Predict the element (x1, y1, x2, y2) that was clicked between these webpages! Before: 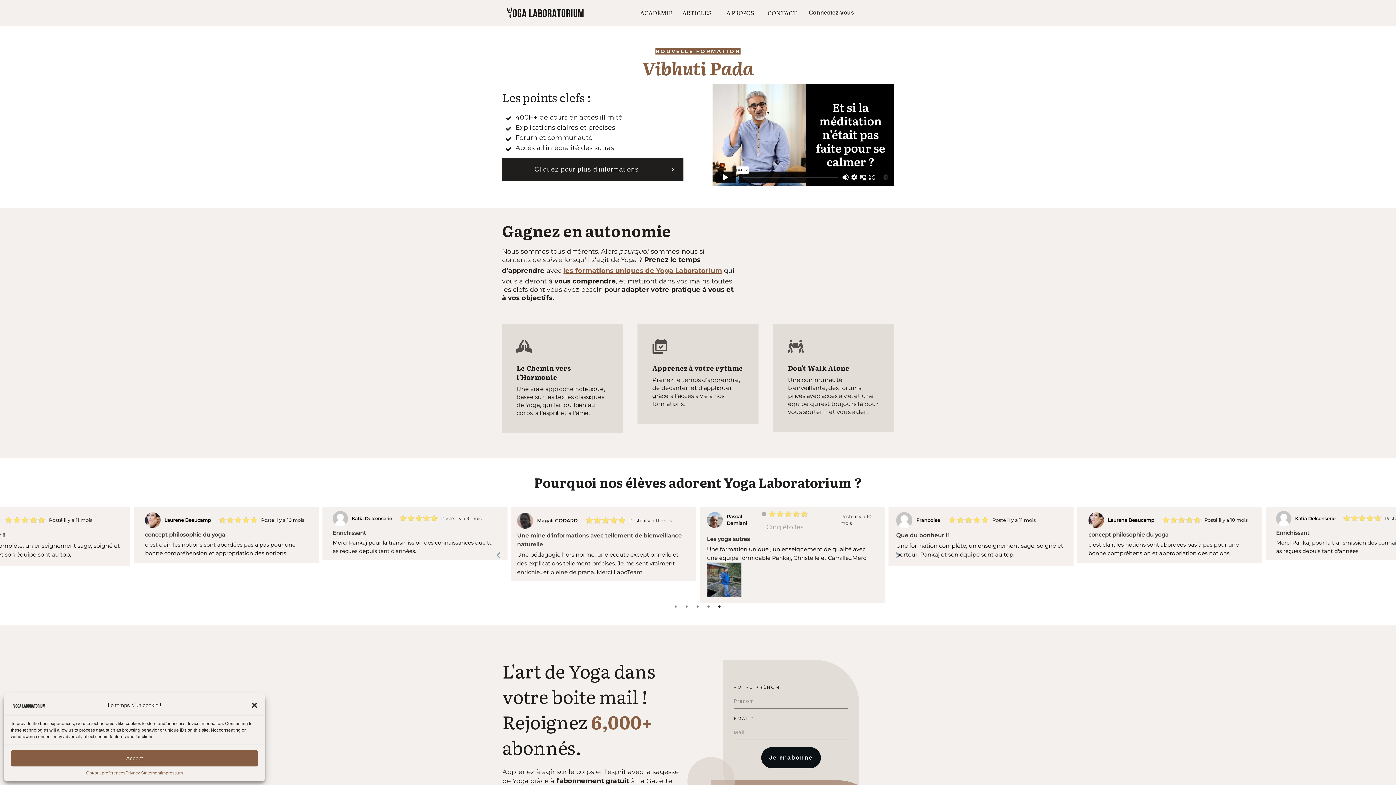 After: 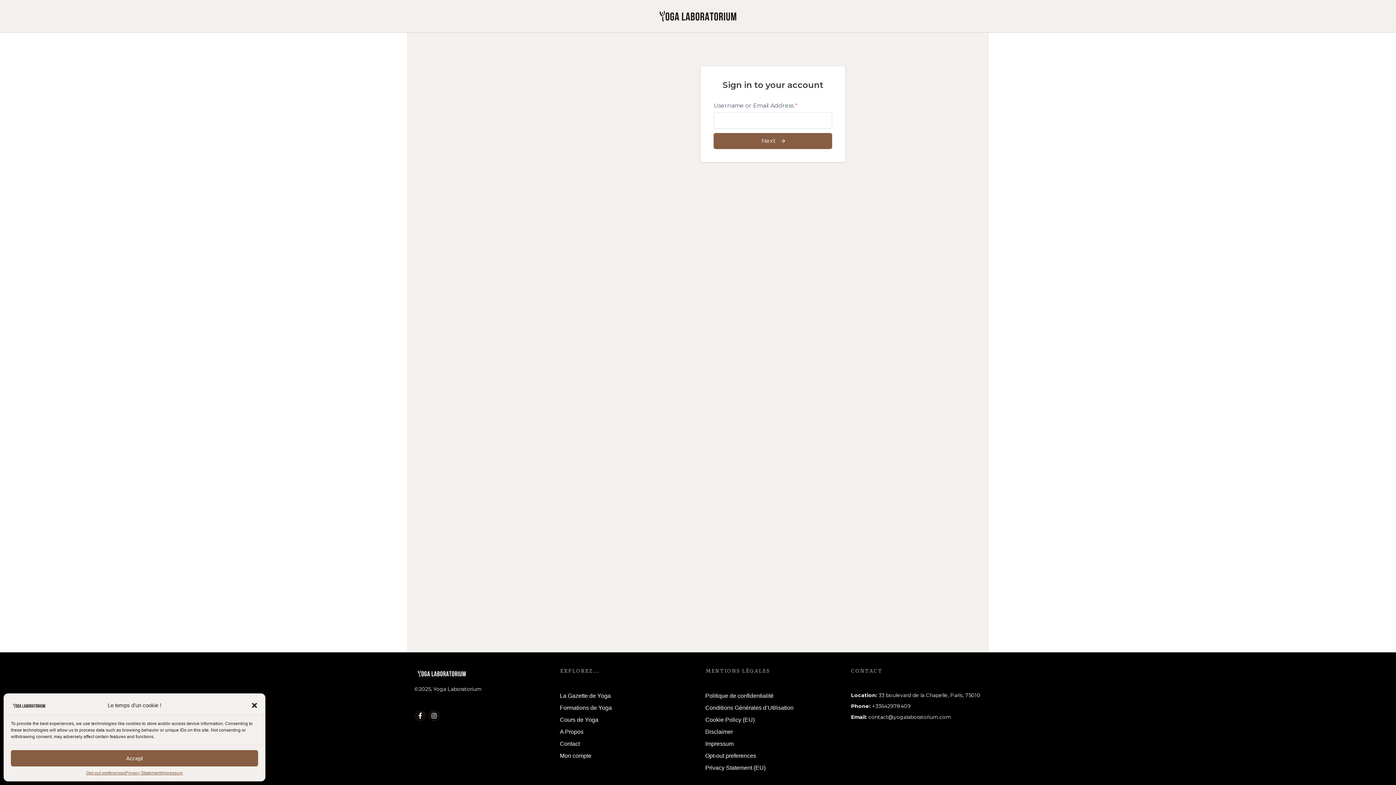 Action: label: Connectez-vous bbox: (808, 7, 854, 18)